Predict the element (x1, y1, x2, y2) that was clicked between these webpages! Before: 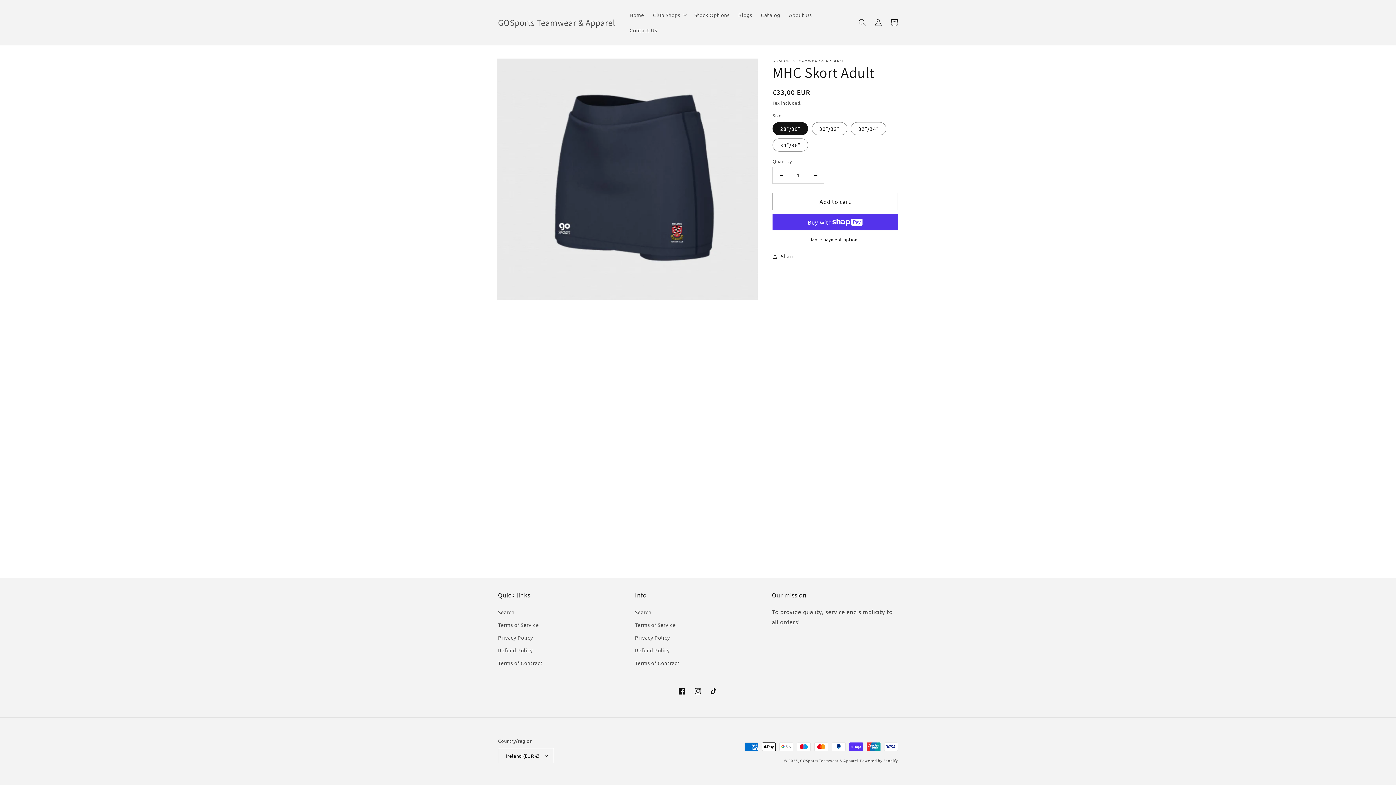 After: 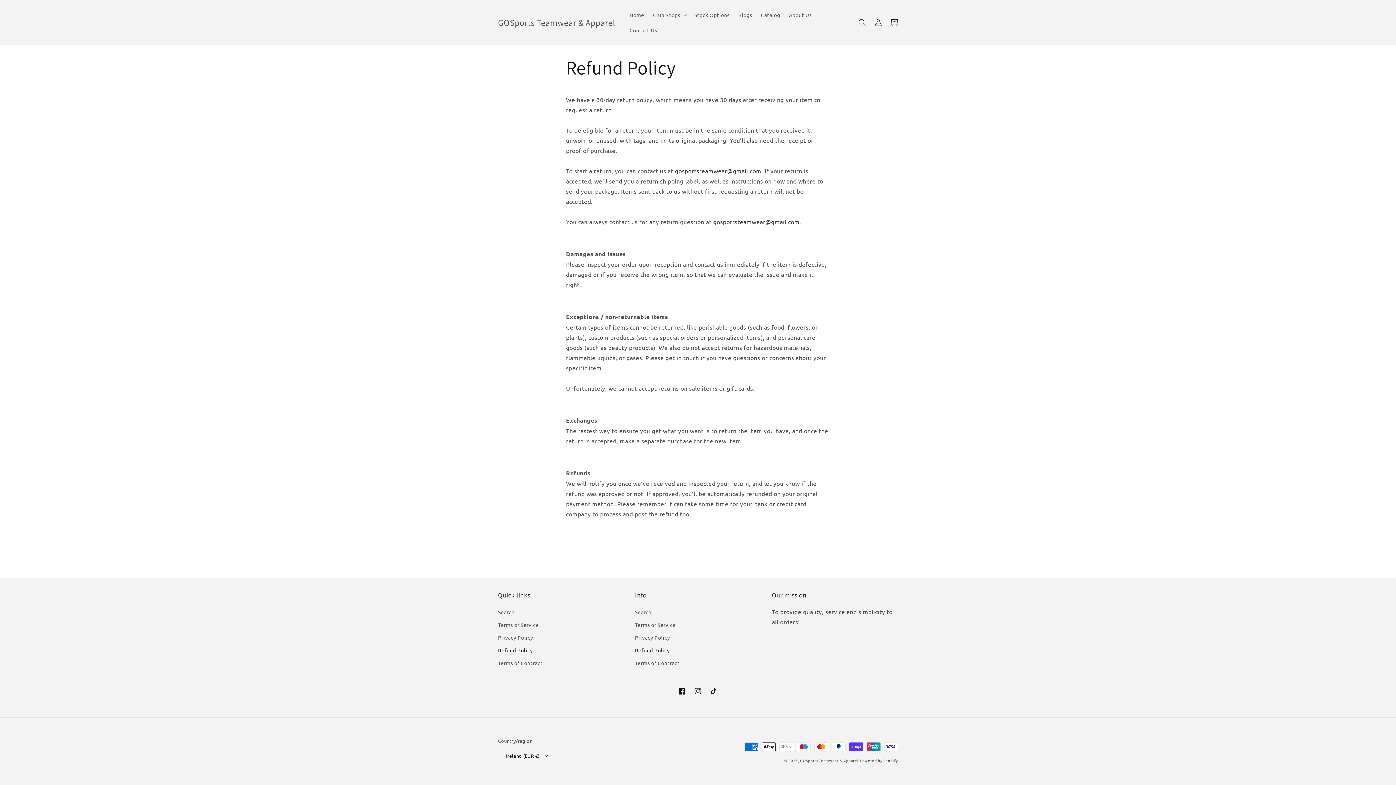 Action: label: Refund Policy bbox: (635, 644, 669, 657)